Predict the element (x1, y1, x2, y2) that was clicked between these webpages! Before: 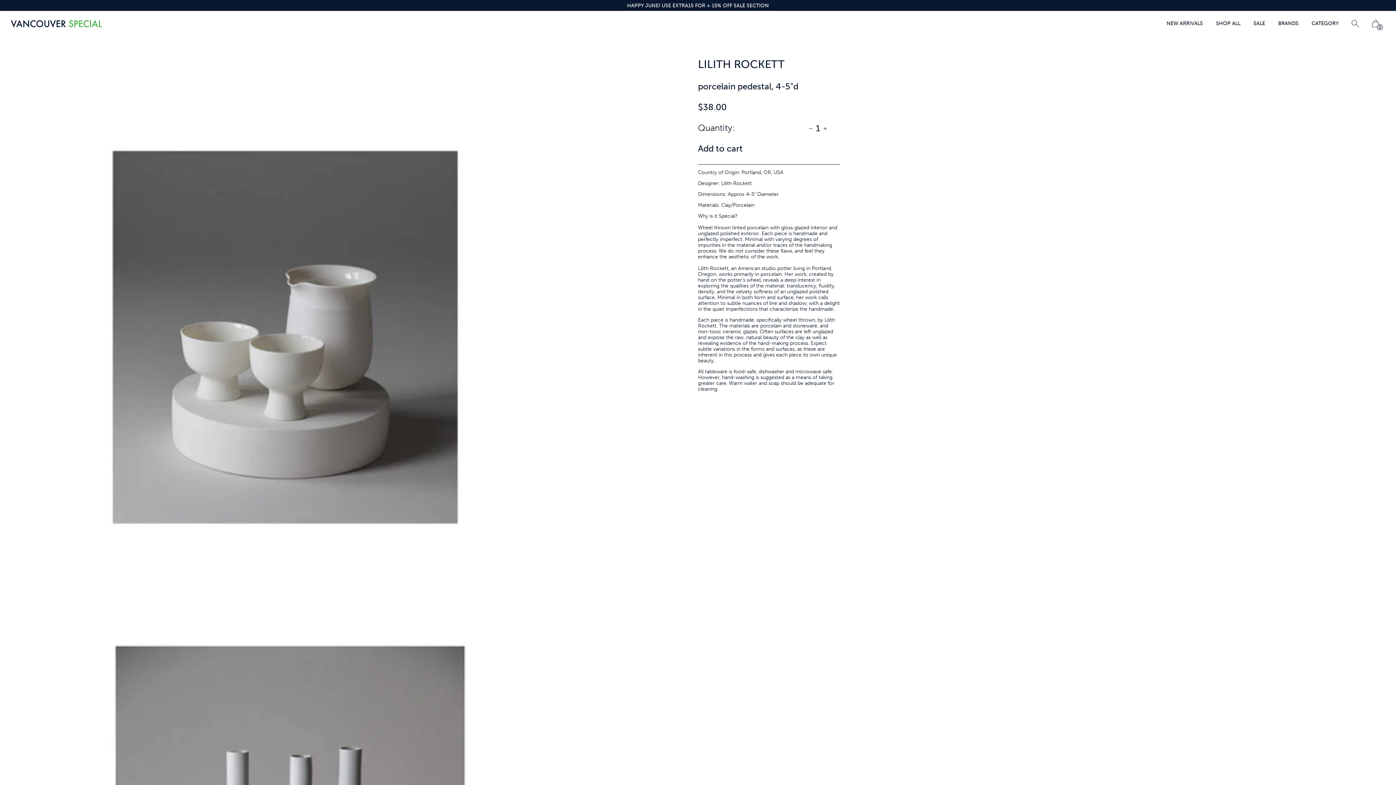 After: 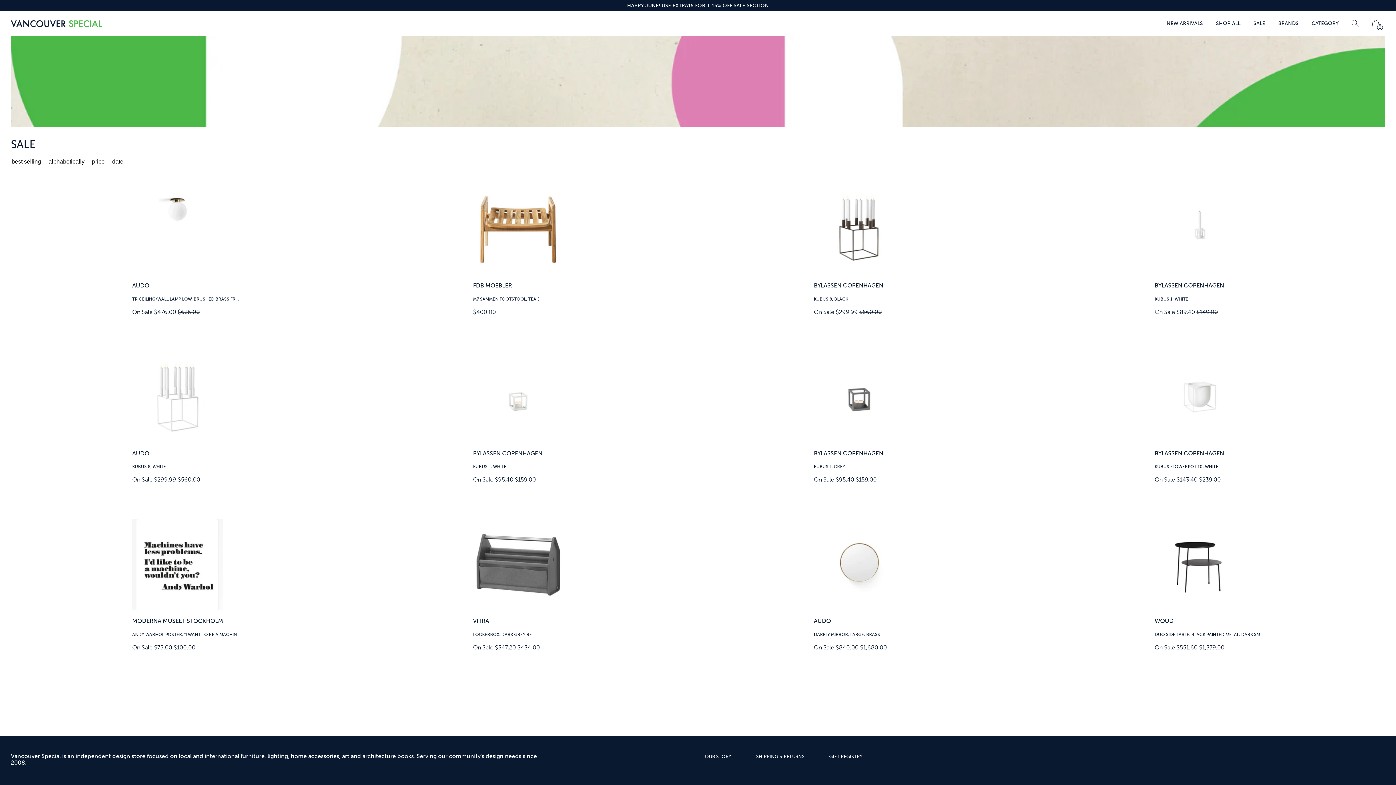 Action: label: SALE bbox: (1253, 20, 1265, 26)